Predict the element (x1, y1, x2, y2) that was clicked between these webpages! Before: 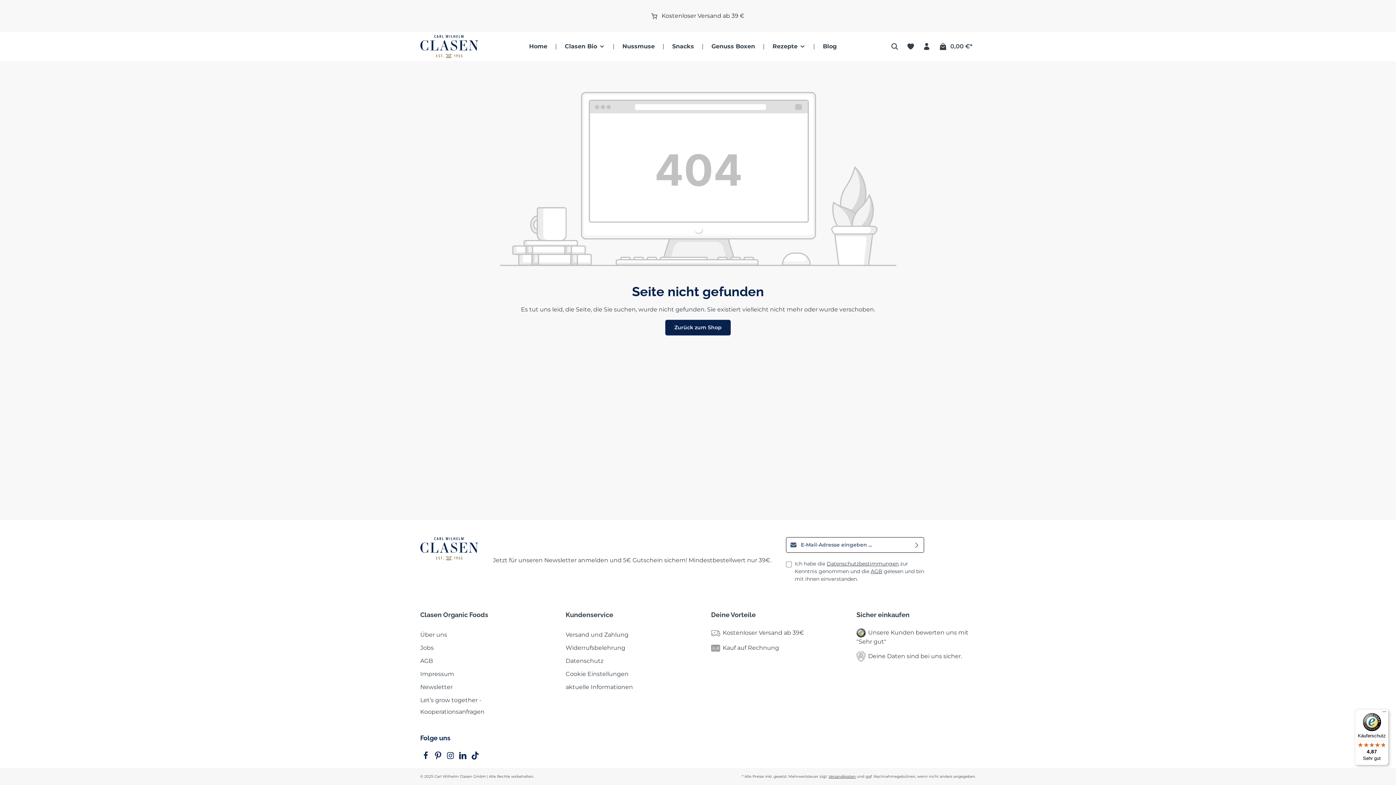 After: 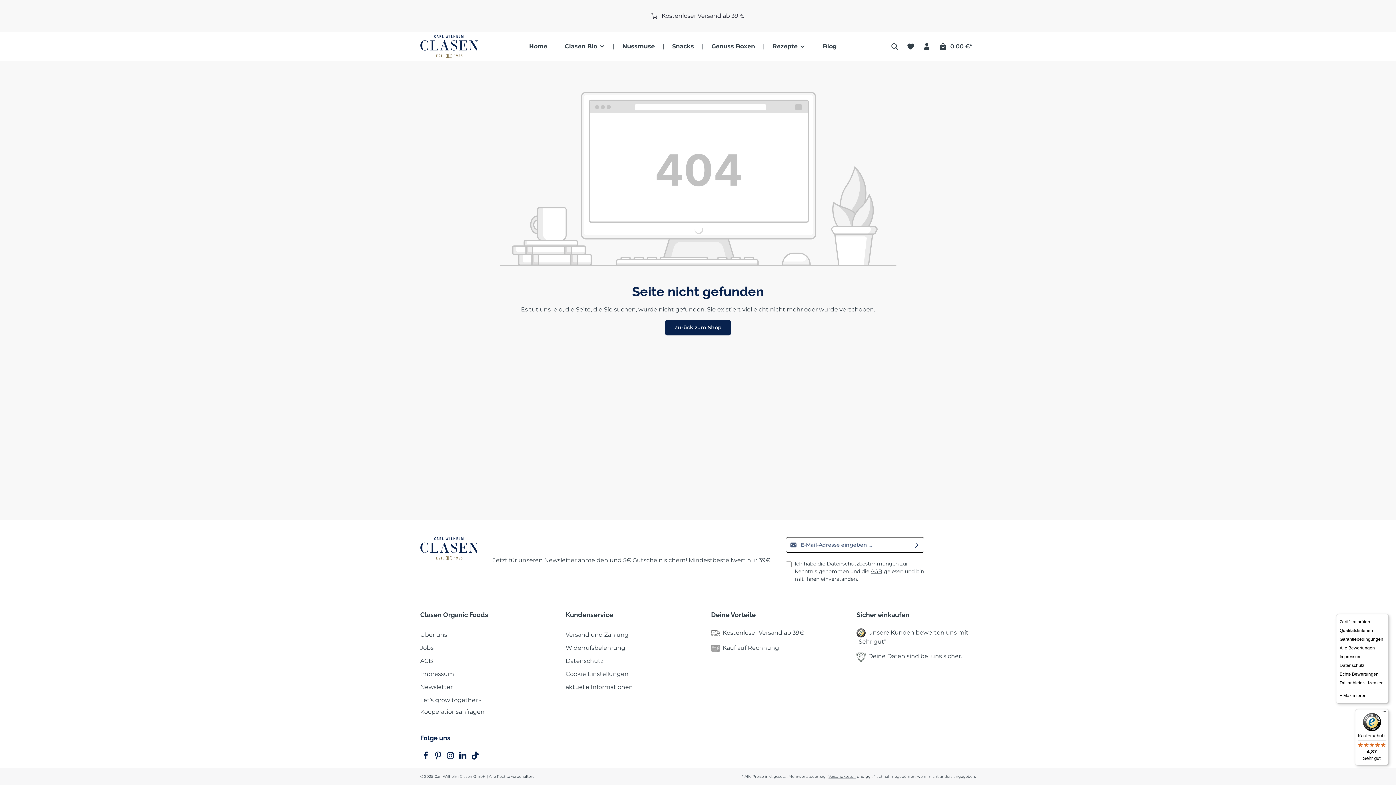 Action: bbox: (1380, 709, 1389, 718) label: Menü